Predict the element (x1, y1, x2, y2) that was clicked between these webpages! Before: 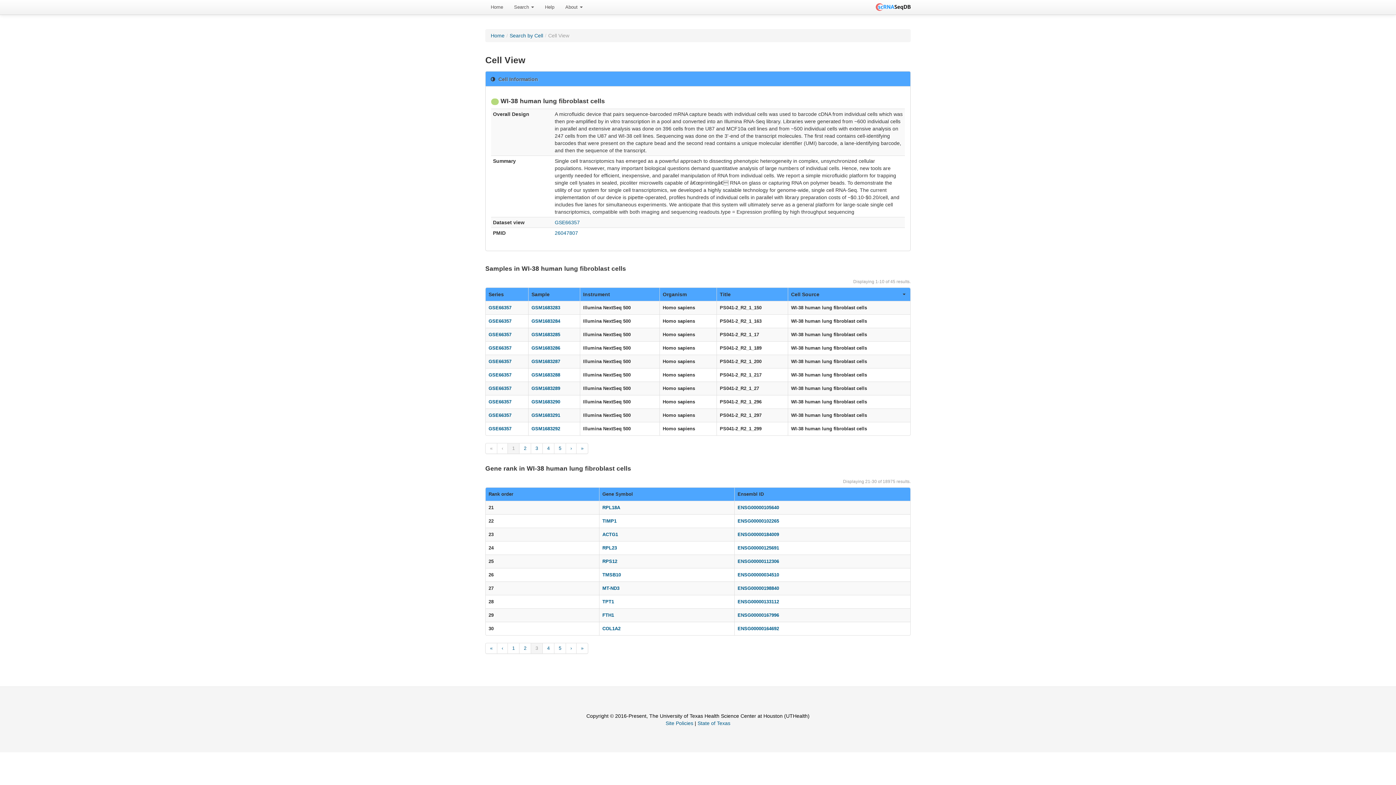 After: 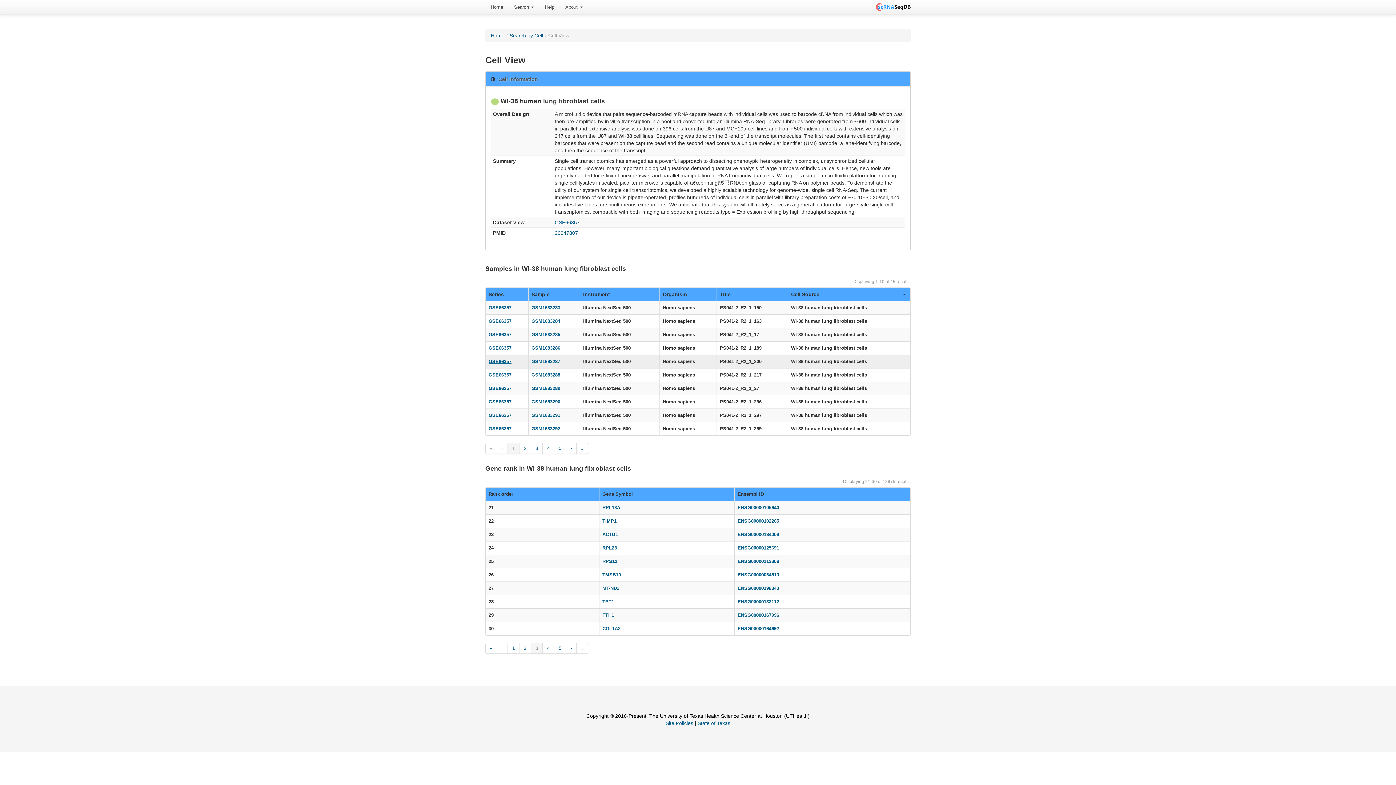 Action: label: GSE66357 bbox: (488, 358, 511, 364)